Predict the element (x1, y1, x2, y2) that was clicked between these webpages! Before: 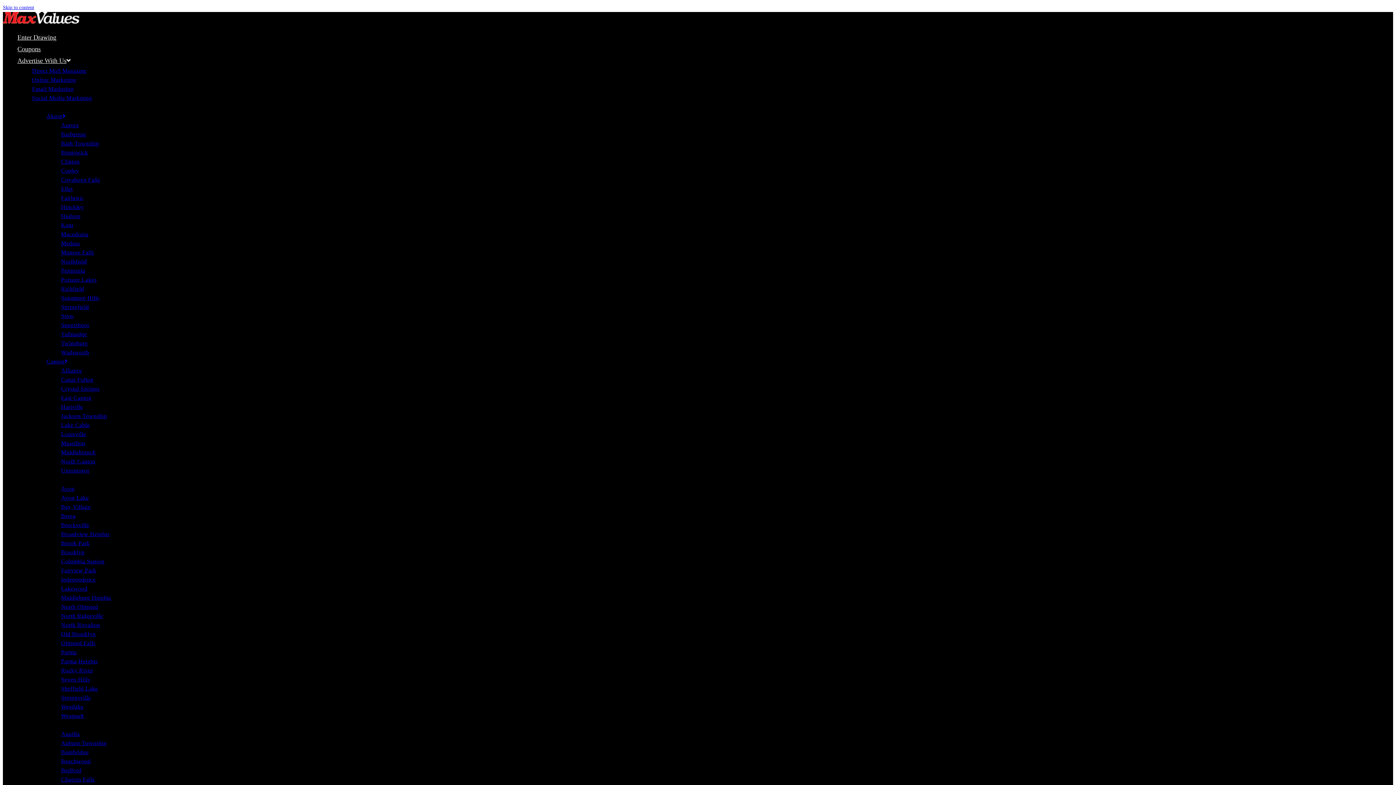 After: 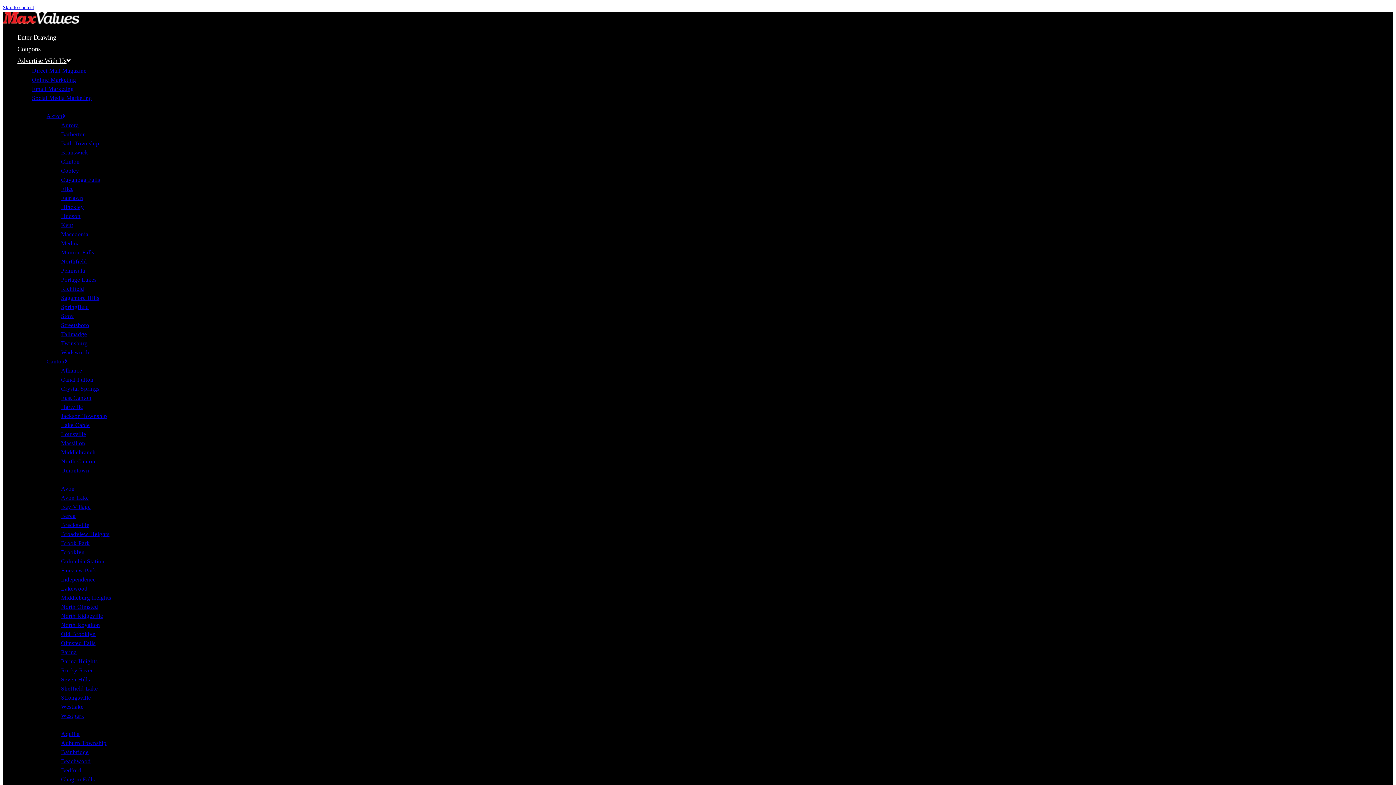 Action: bbox: (46, 722, 87, 728) label: Cleveland East